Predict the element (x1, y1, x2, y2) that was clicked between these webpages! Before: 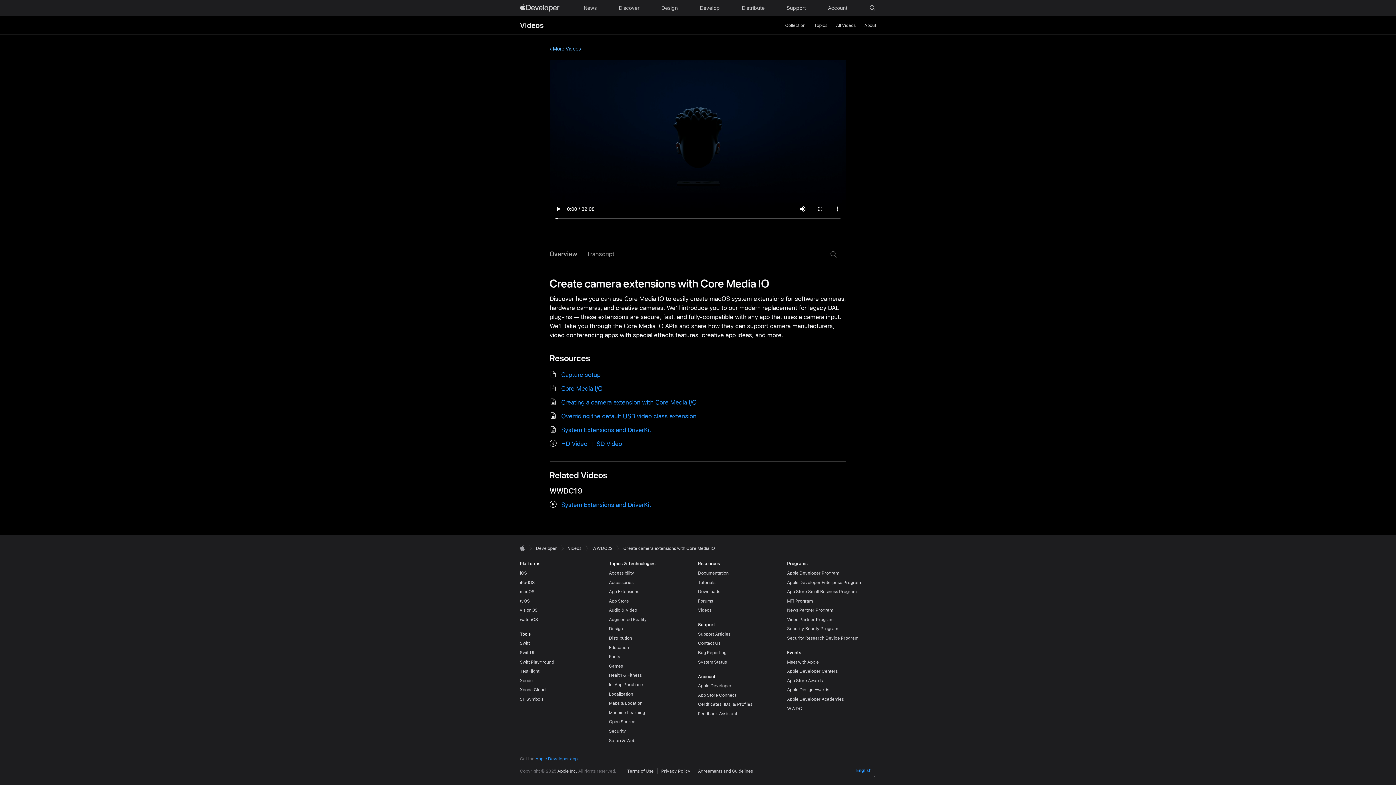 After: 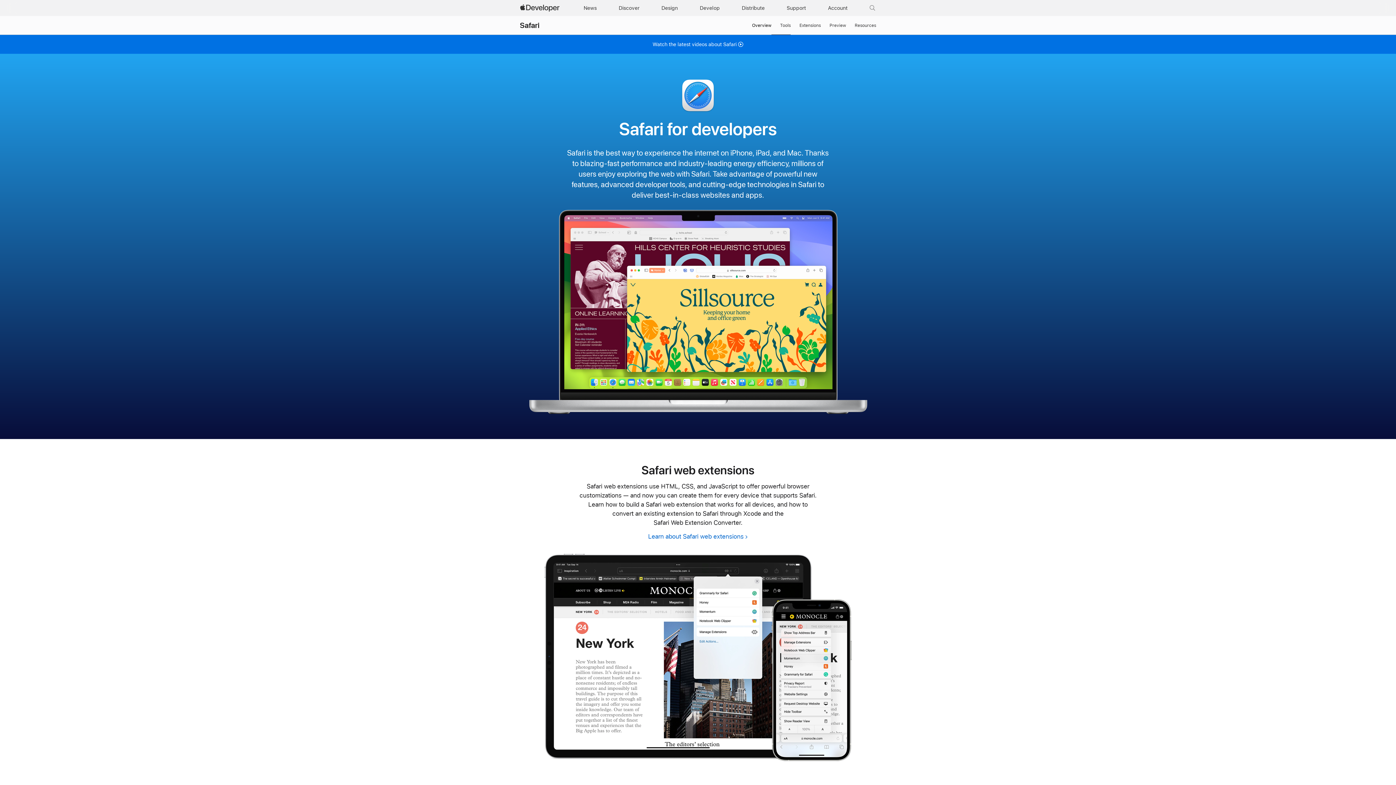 Action: bbox: (609, 738, 635, 743) label: Safari & Web